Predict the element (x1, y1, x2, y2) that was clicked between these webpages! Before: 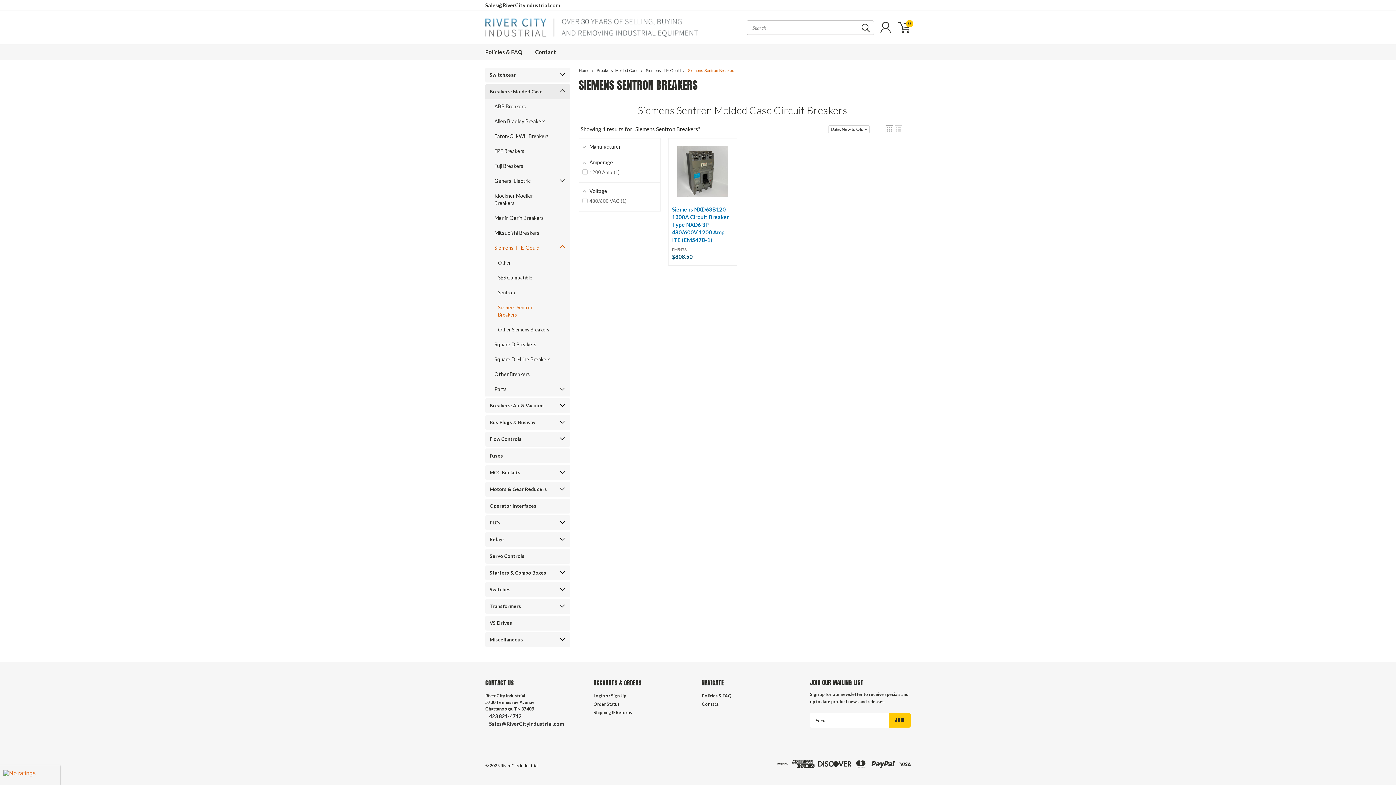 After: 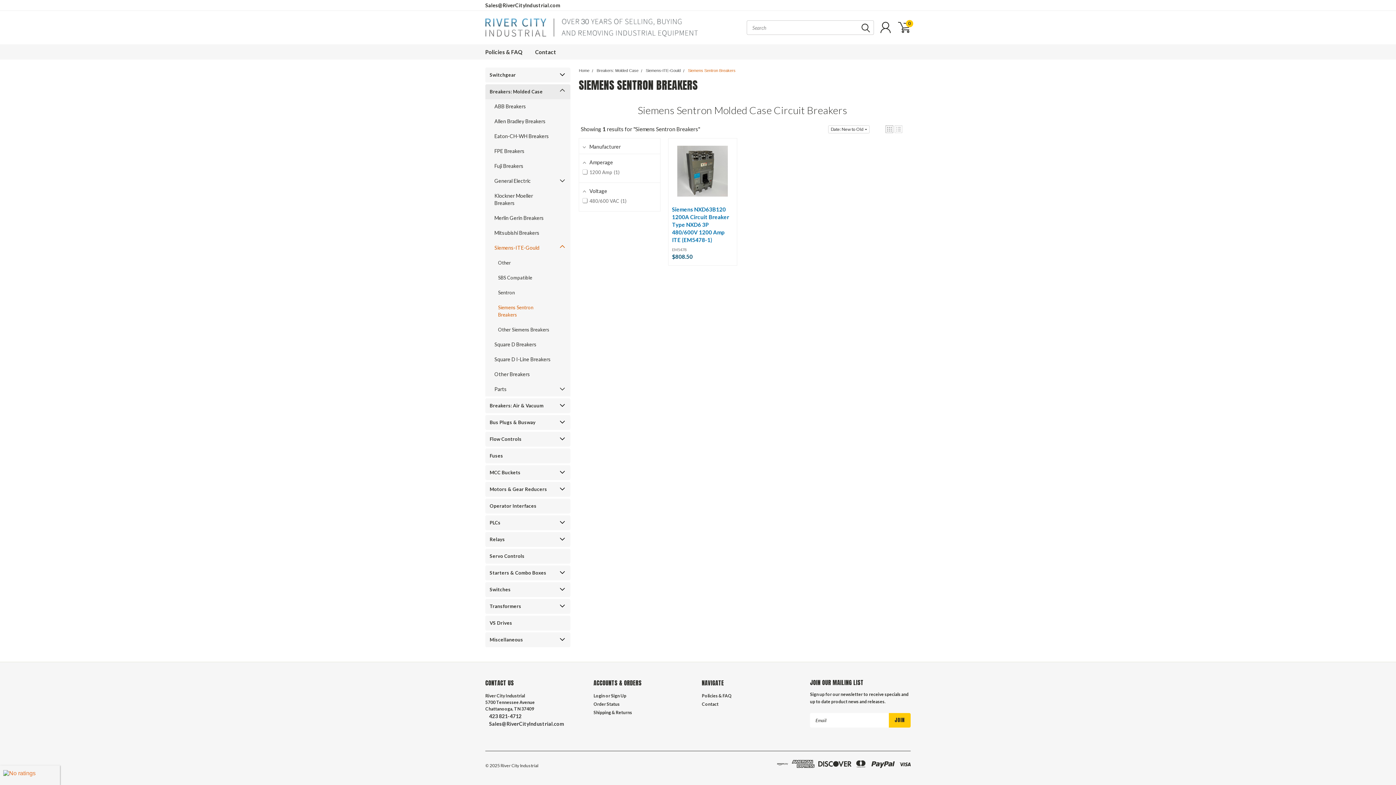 Action: label: Siemens Sentron Breakers bbox: (688, 68, 735, 72)